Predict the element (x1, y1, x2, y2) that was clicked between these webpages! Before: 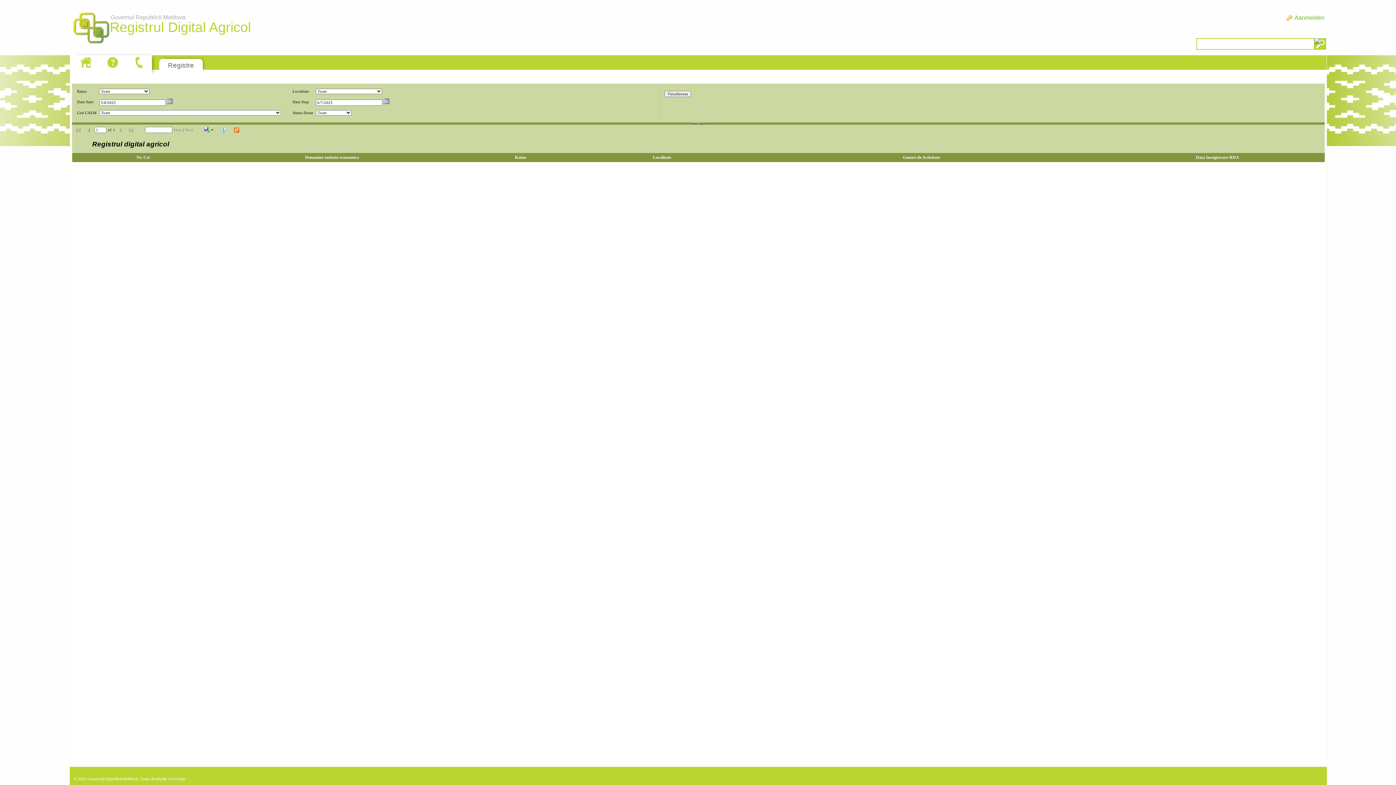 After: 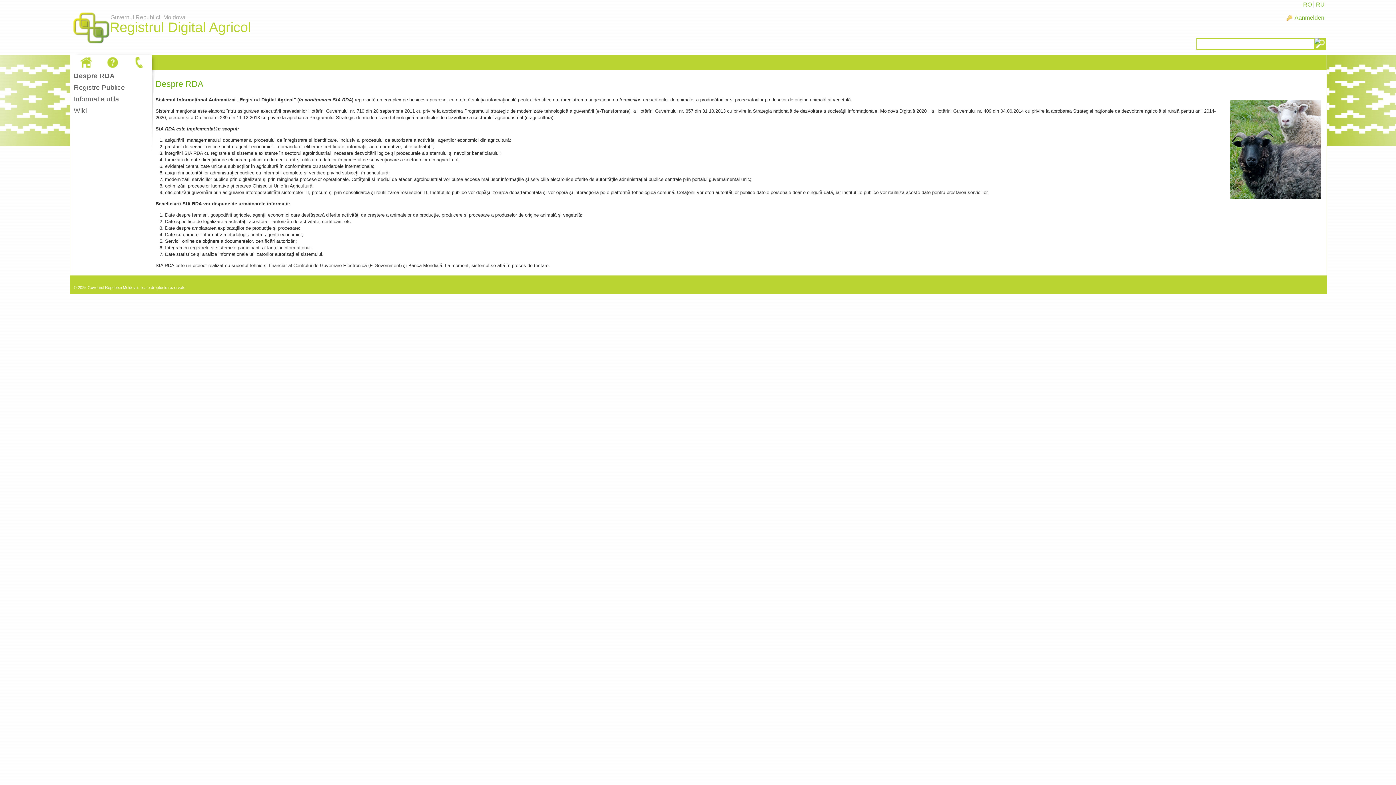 Action: label: Guvernul Republicii Moldova
Registrul Digital Agricol bbox: (69, 5, 112, 52)